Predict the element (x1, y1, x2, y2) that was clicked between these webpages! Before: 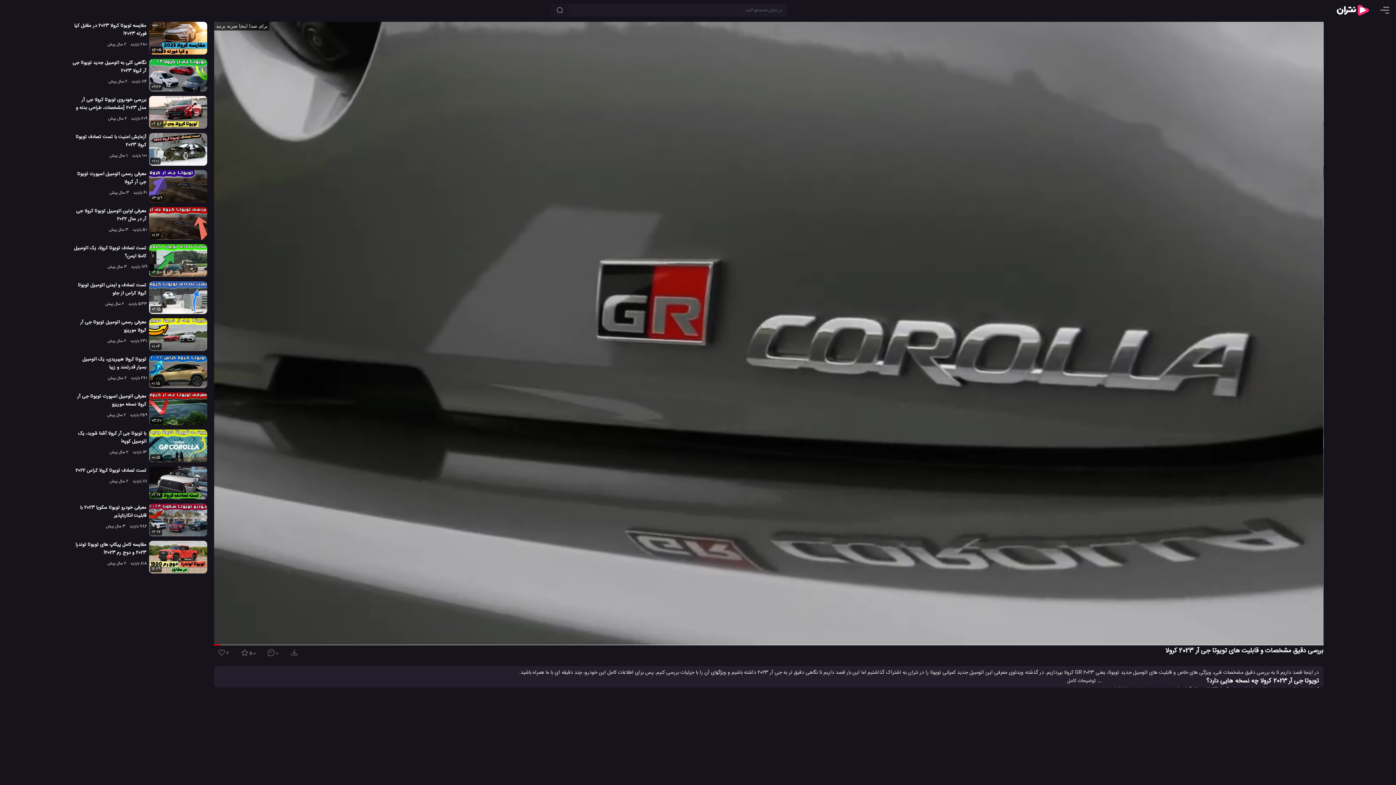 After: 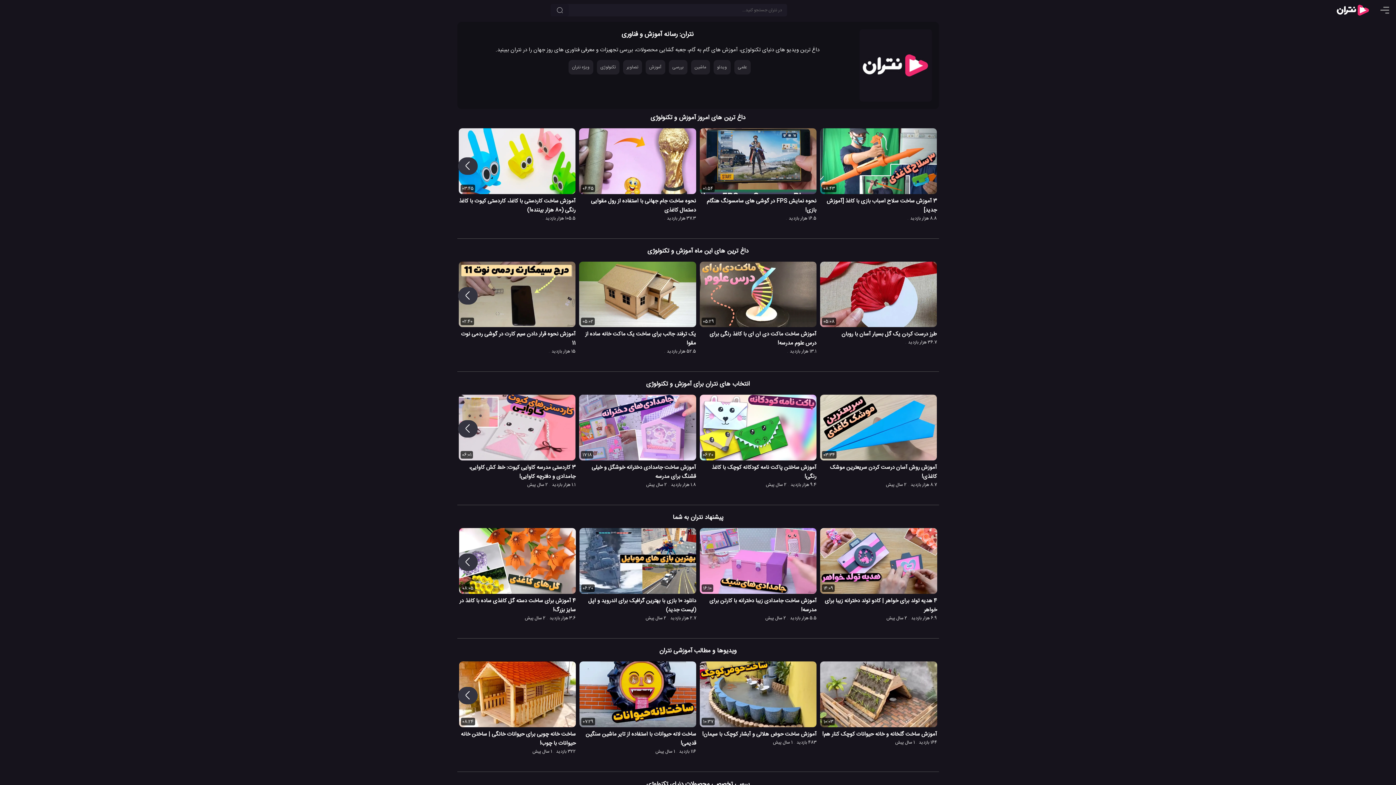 Action: bbox: (1334, 2, 1371, 17)